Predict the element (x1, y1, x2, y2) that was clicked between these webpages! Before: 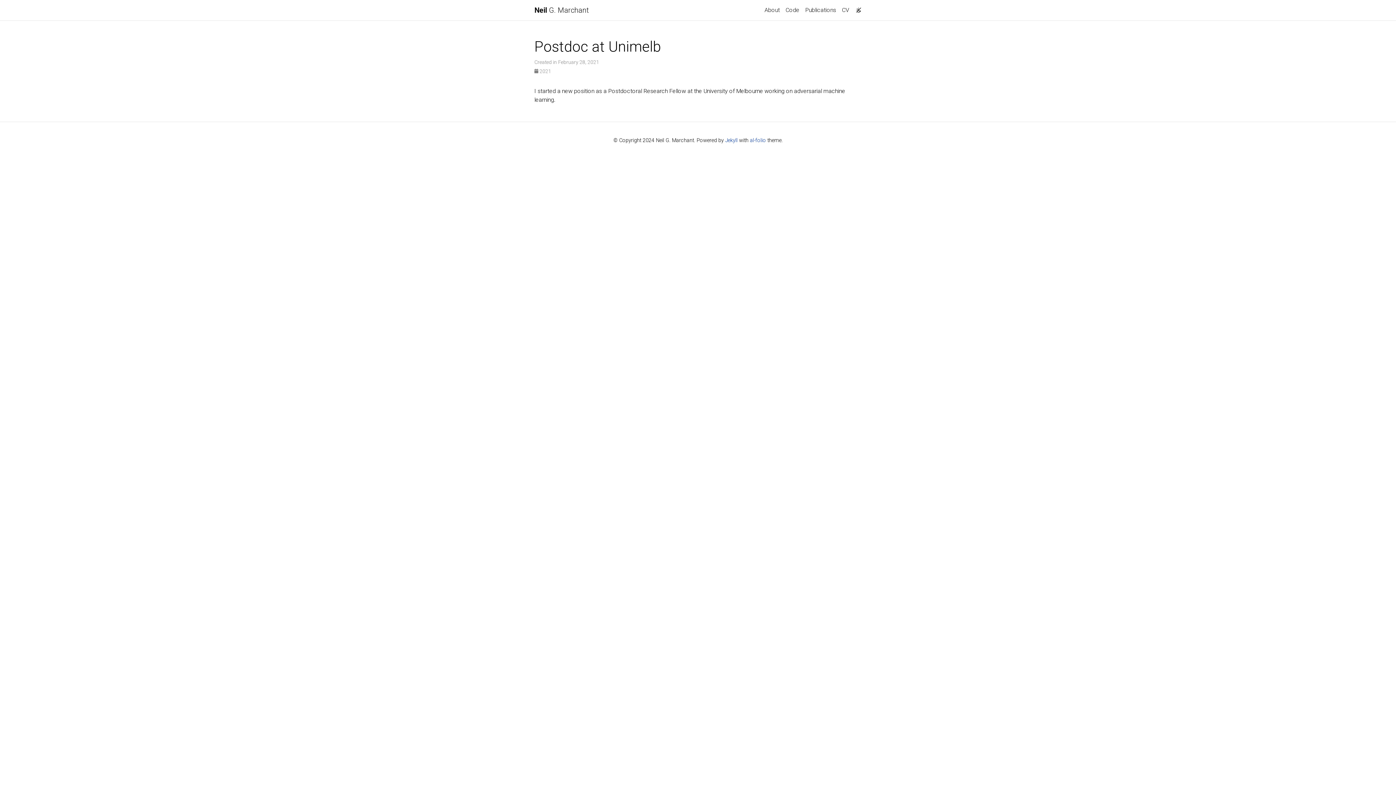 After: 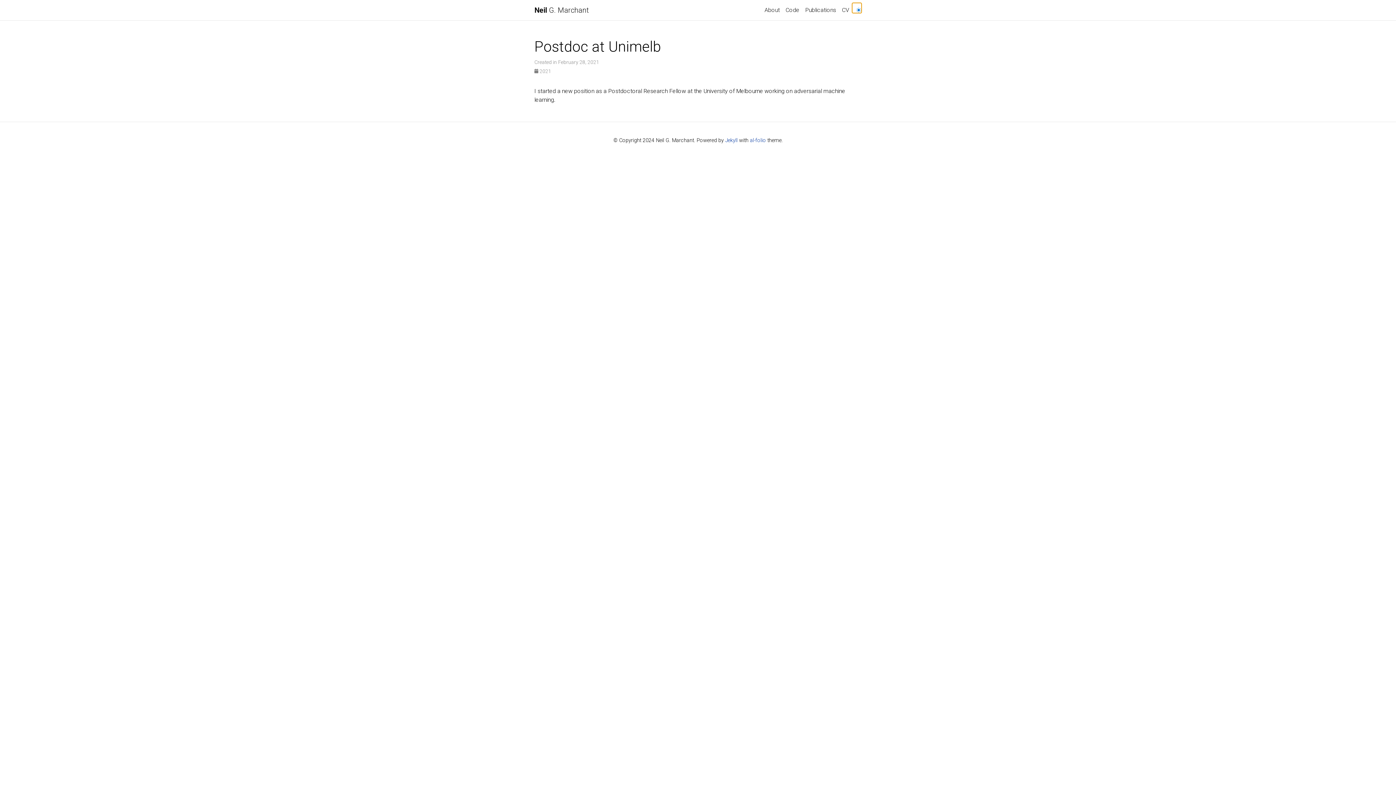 Action: bbox: (852, 2, 861, 13)